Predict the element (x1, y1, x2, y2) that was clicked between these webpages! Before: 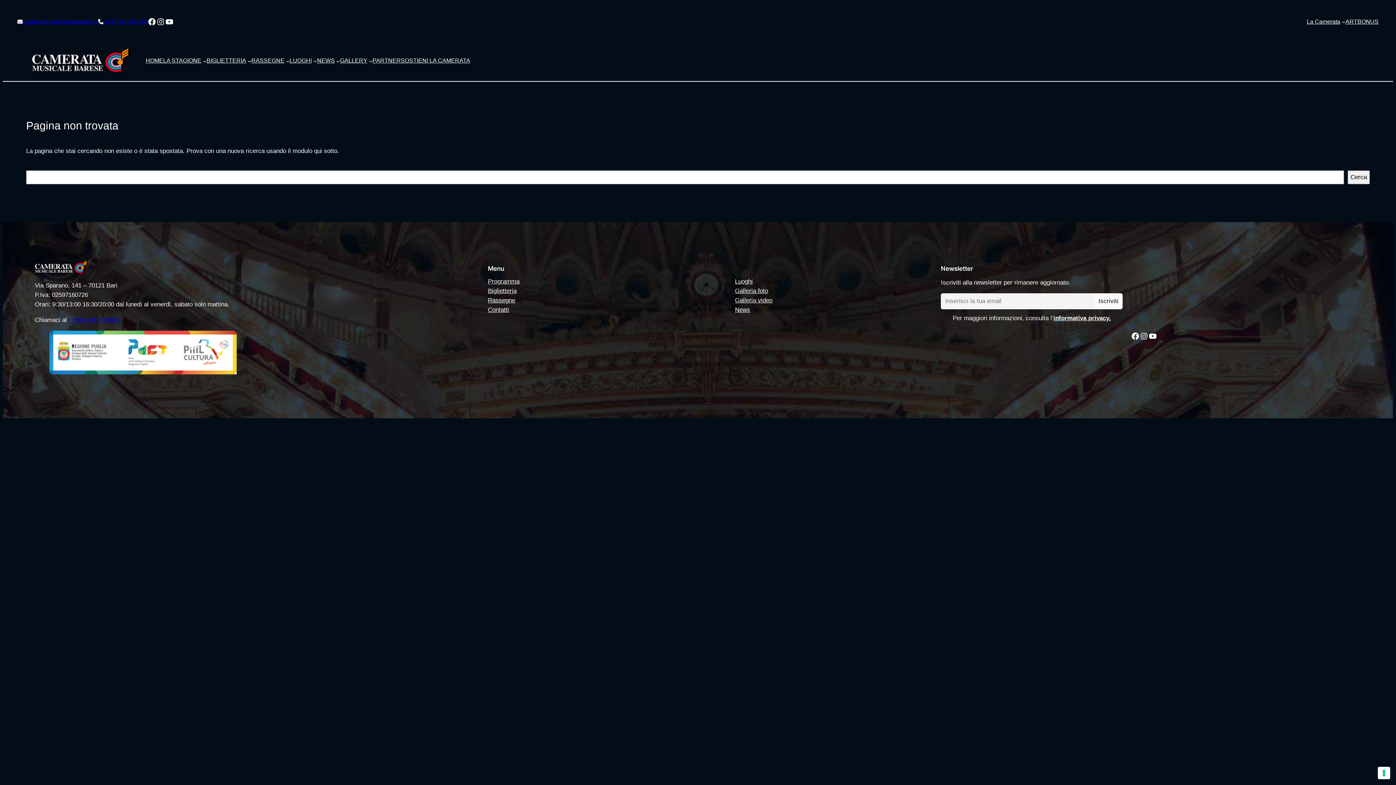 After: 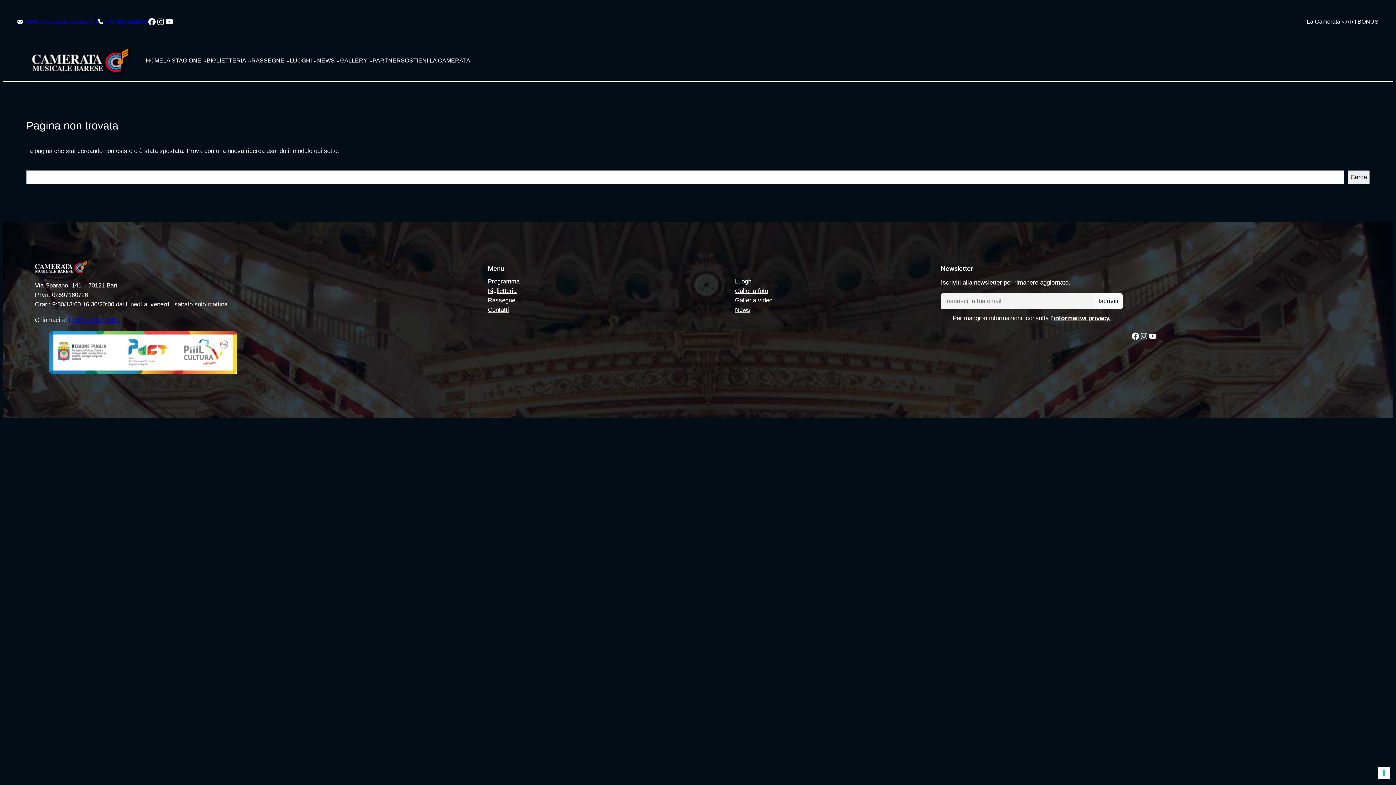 Action: bbox: (1053, 314, 1111, 321) label: informativa privacy.